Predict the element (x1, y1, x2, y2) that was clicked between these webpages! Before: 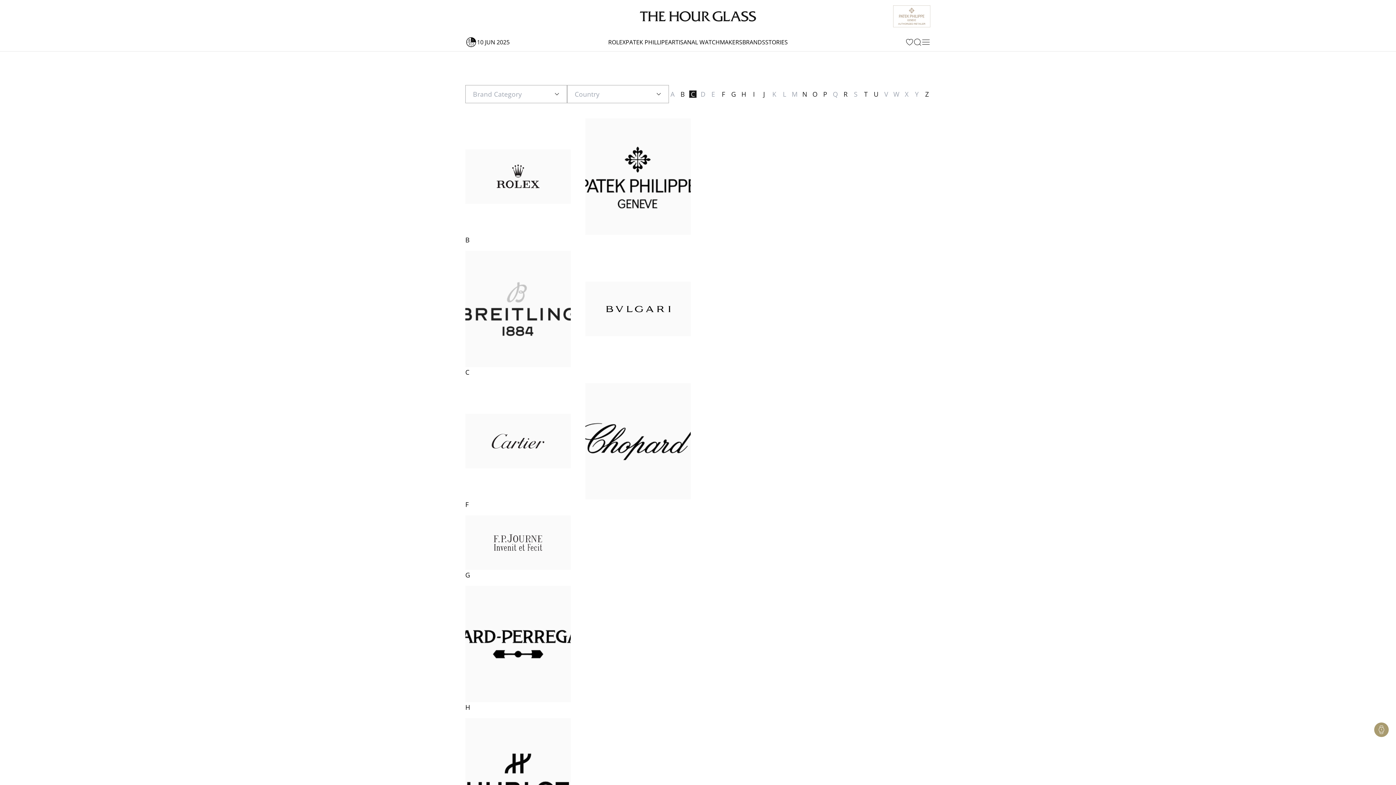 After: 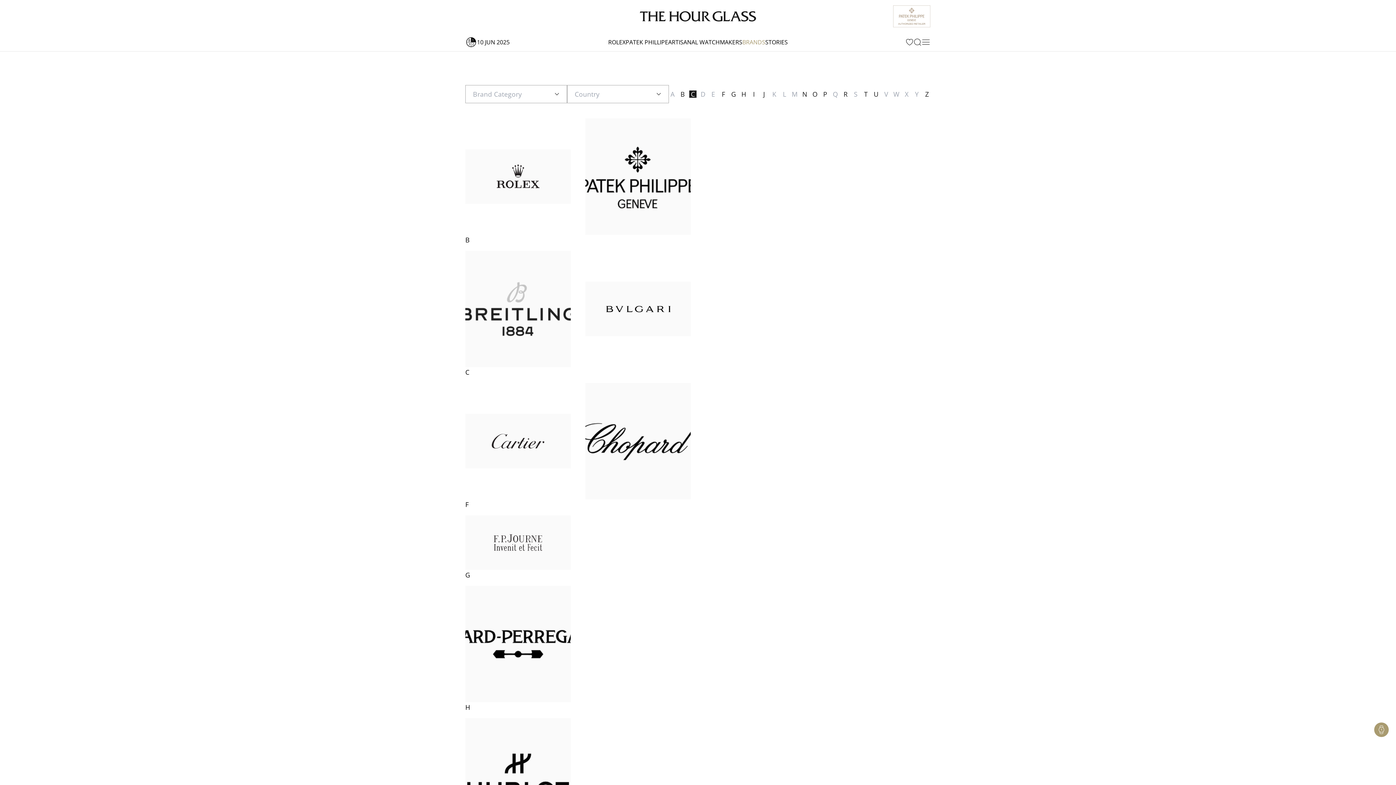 Action: label: BRANDS bbox: (742, 33, 765, 51)